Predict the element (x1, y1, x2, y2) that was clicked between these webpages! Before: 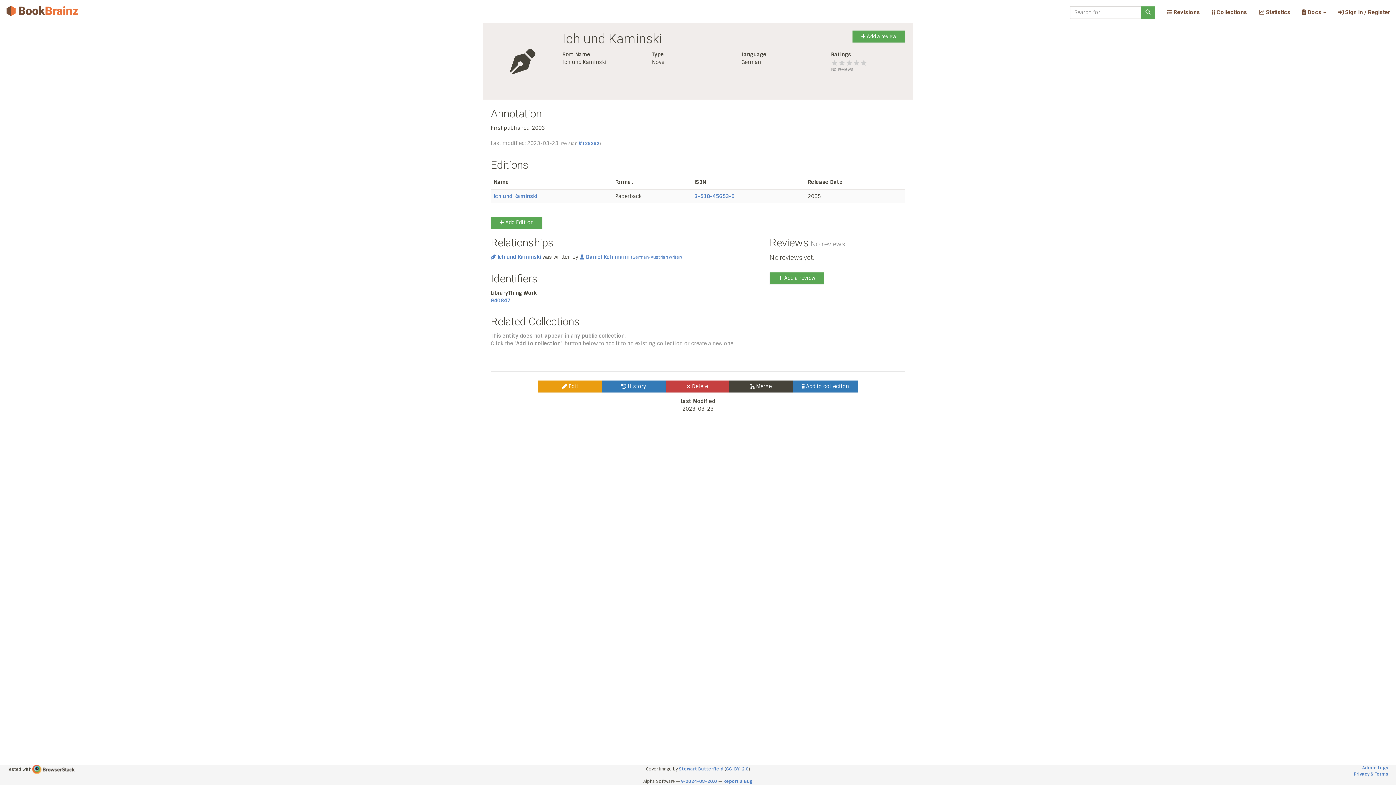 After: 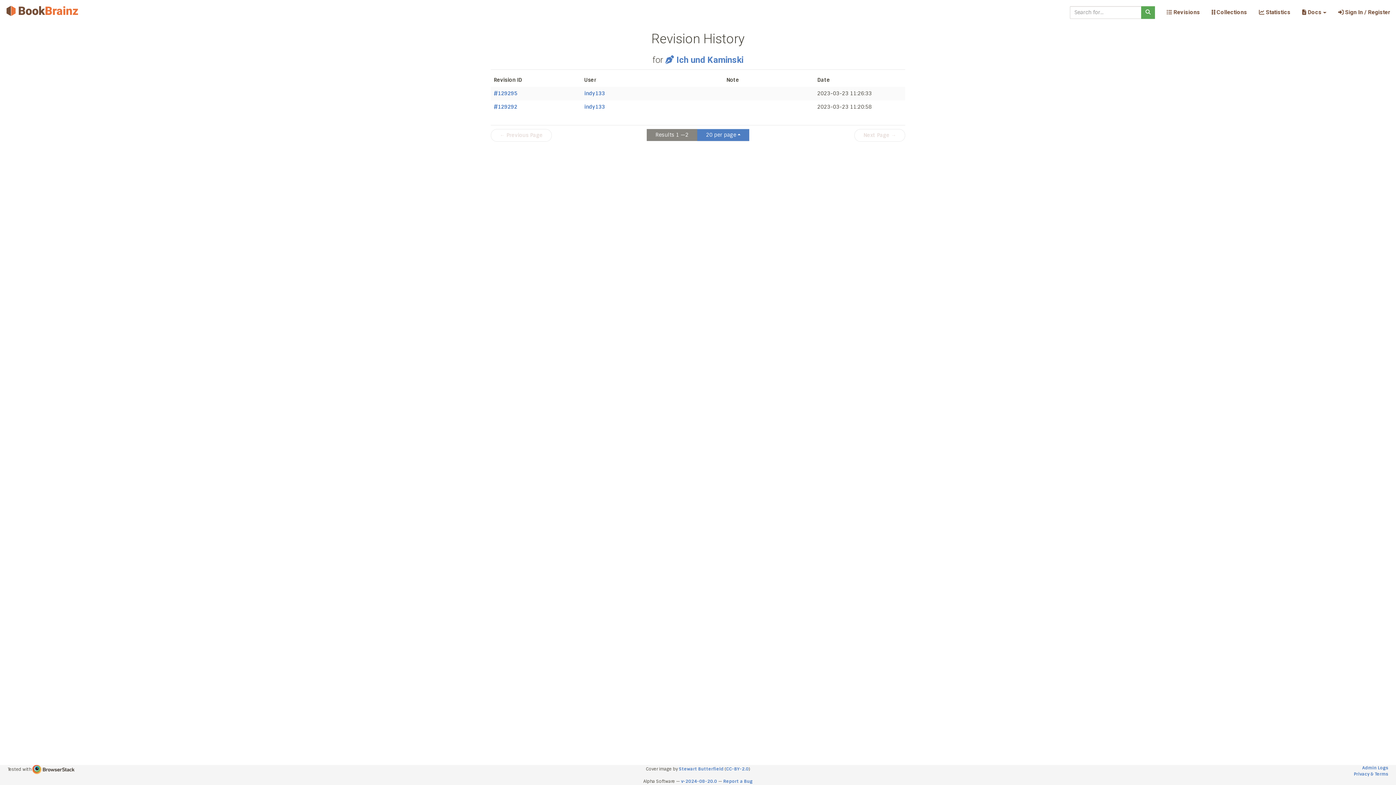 Action: label:  History bbox: (602, 380, 665, 392)